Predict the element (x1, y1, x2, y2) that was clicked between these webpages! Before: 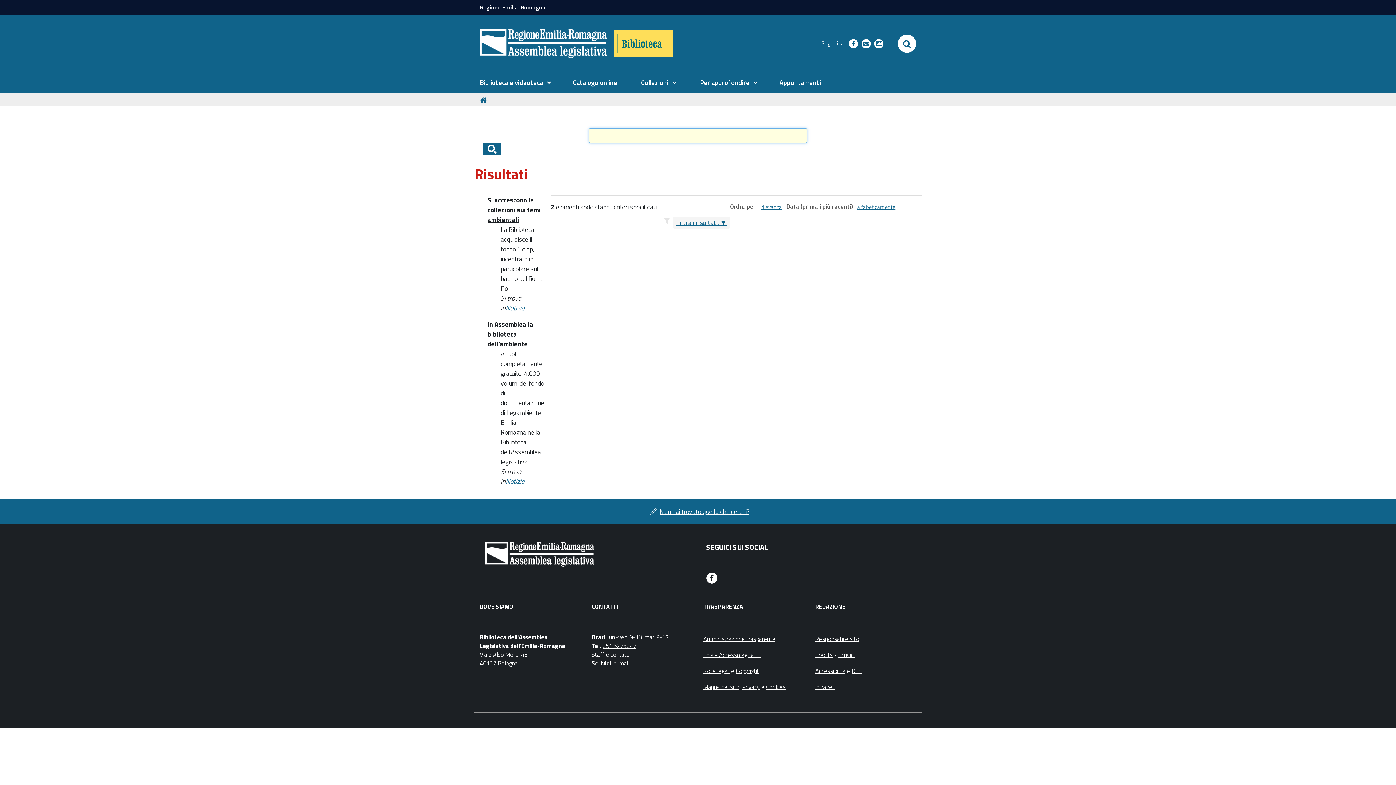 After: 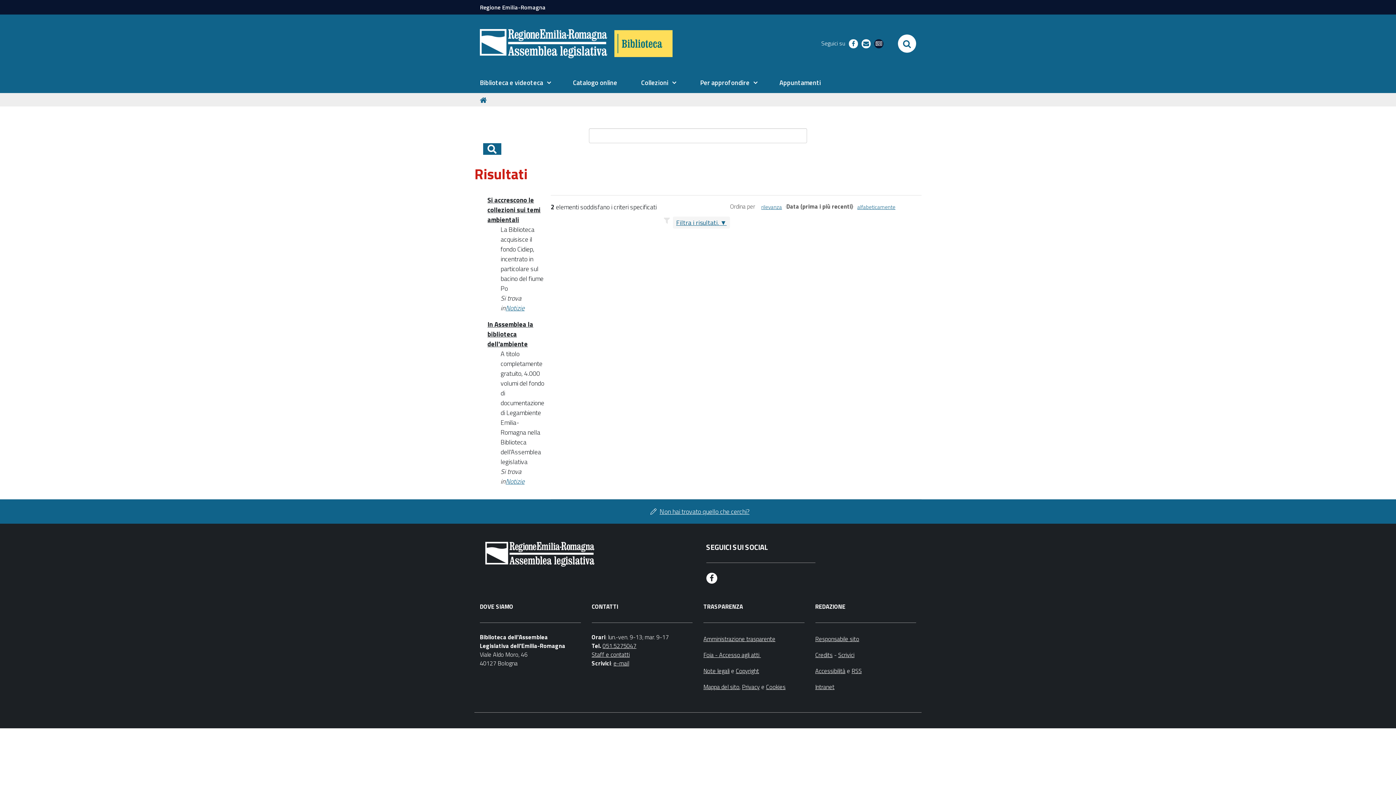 Action: label: newsletter bbox: (874, 39, 883, 48)